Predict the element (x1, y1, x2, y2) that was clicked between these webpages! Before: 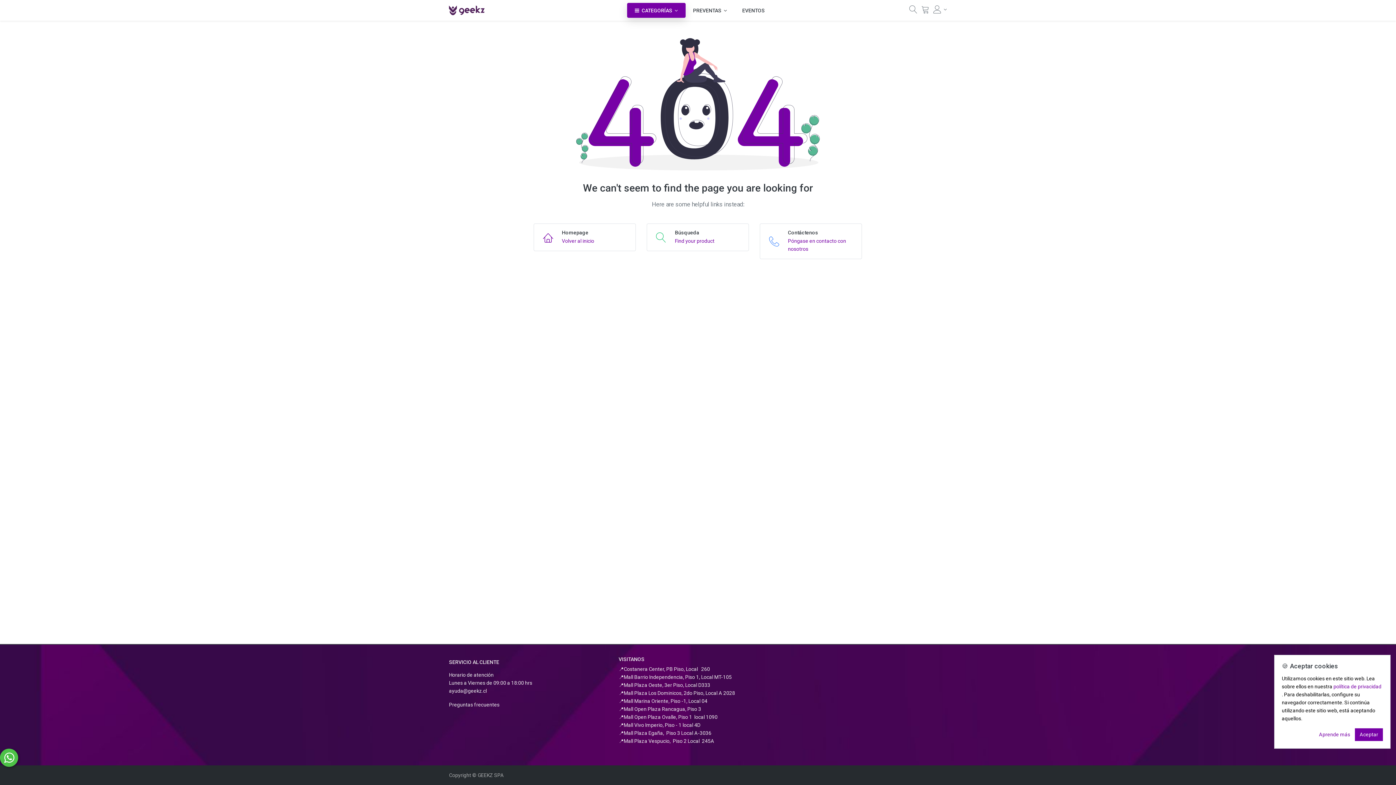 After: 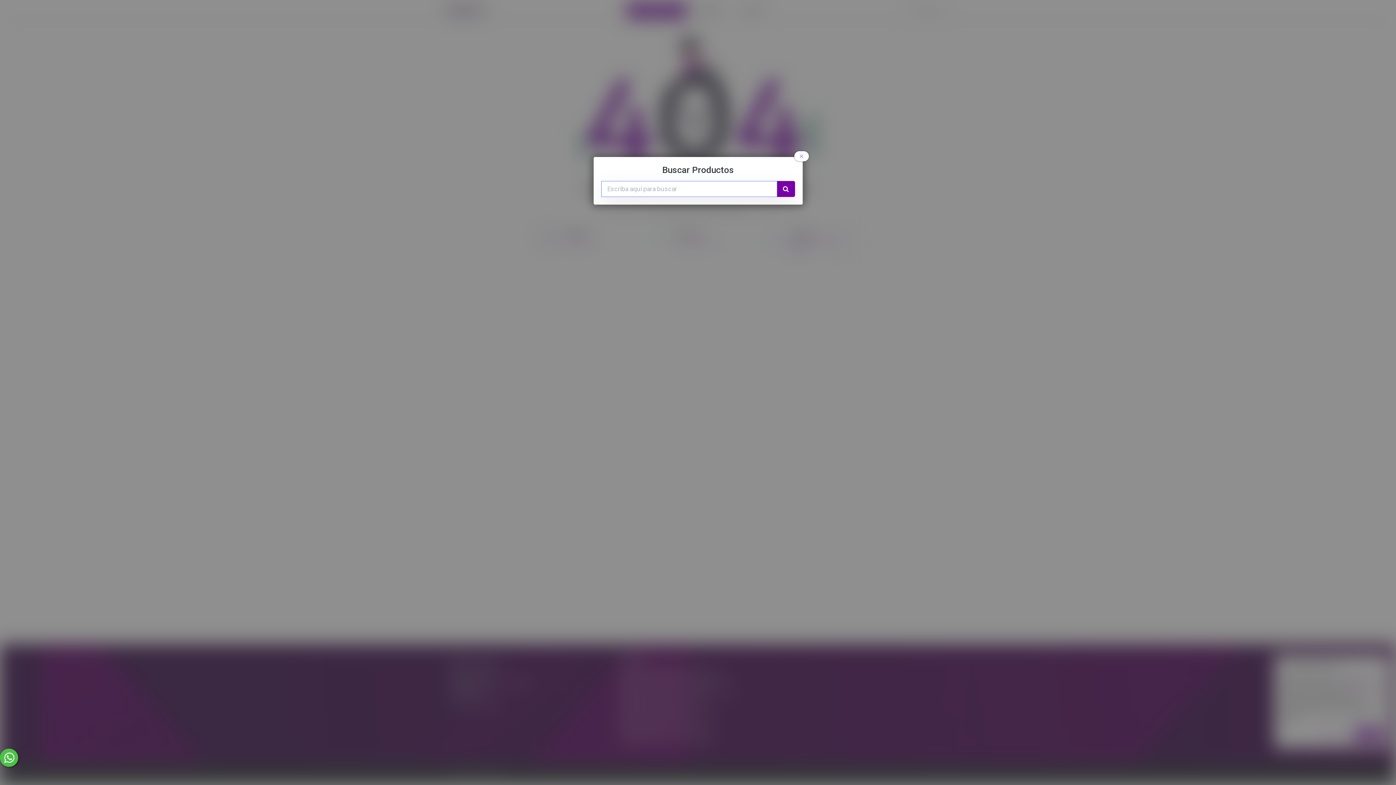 Action: label: Búsqueda bbox: (909, 8, 917, 14)